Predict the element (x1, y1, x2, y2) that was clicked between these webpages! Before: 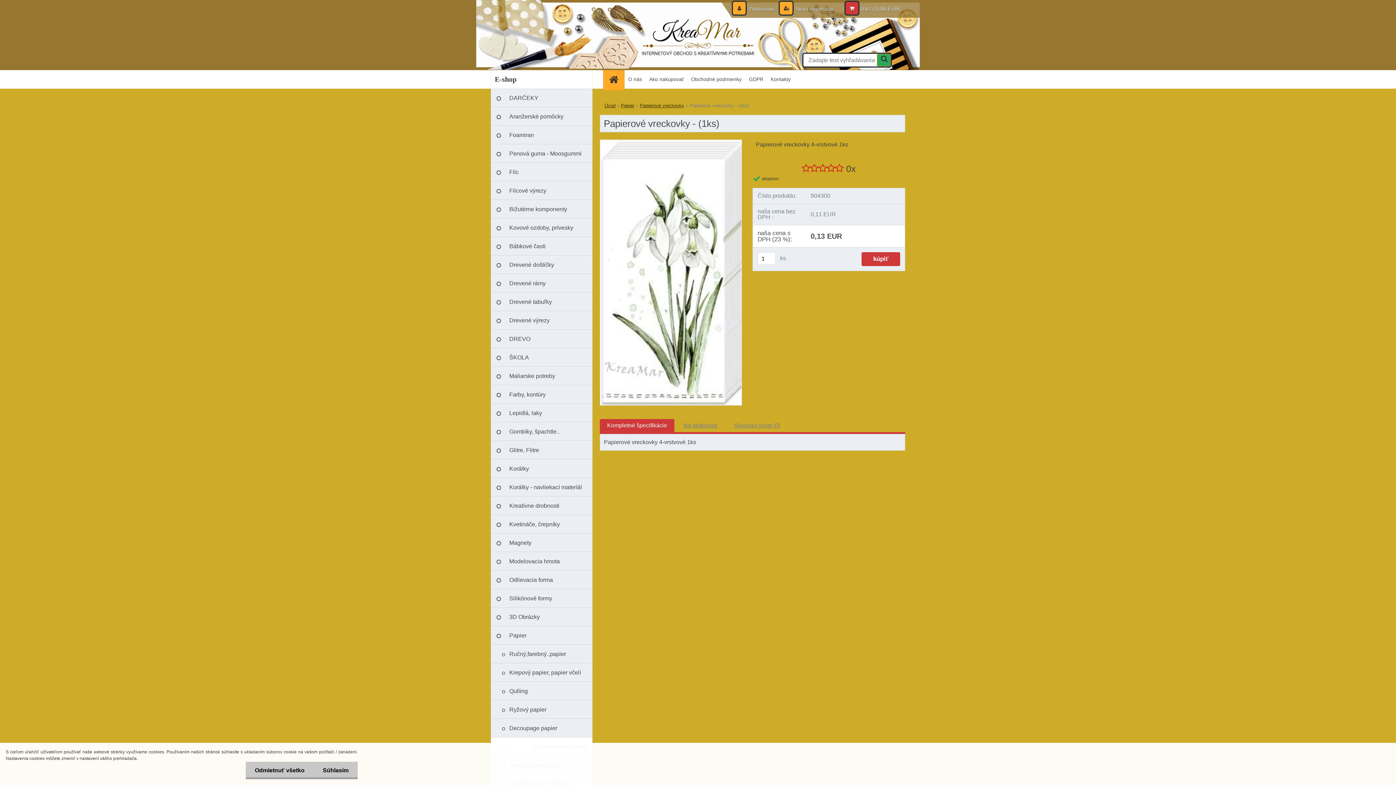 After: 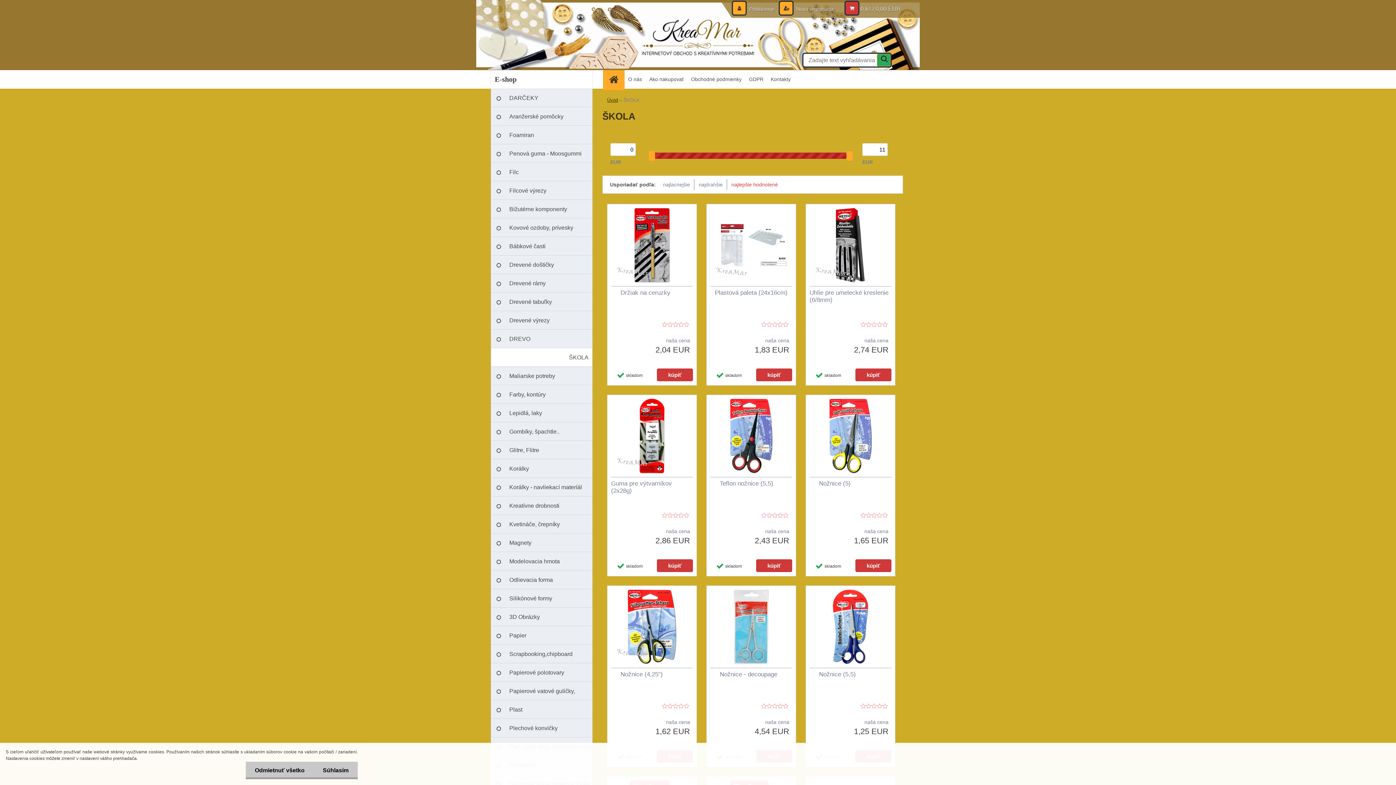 Action: bbox: (490, 348, 592, 366) label: ŠKOLA